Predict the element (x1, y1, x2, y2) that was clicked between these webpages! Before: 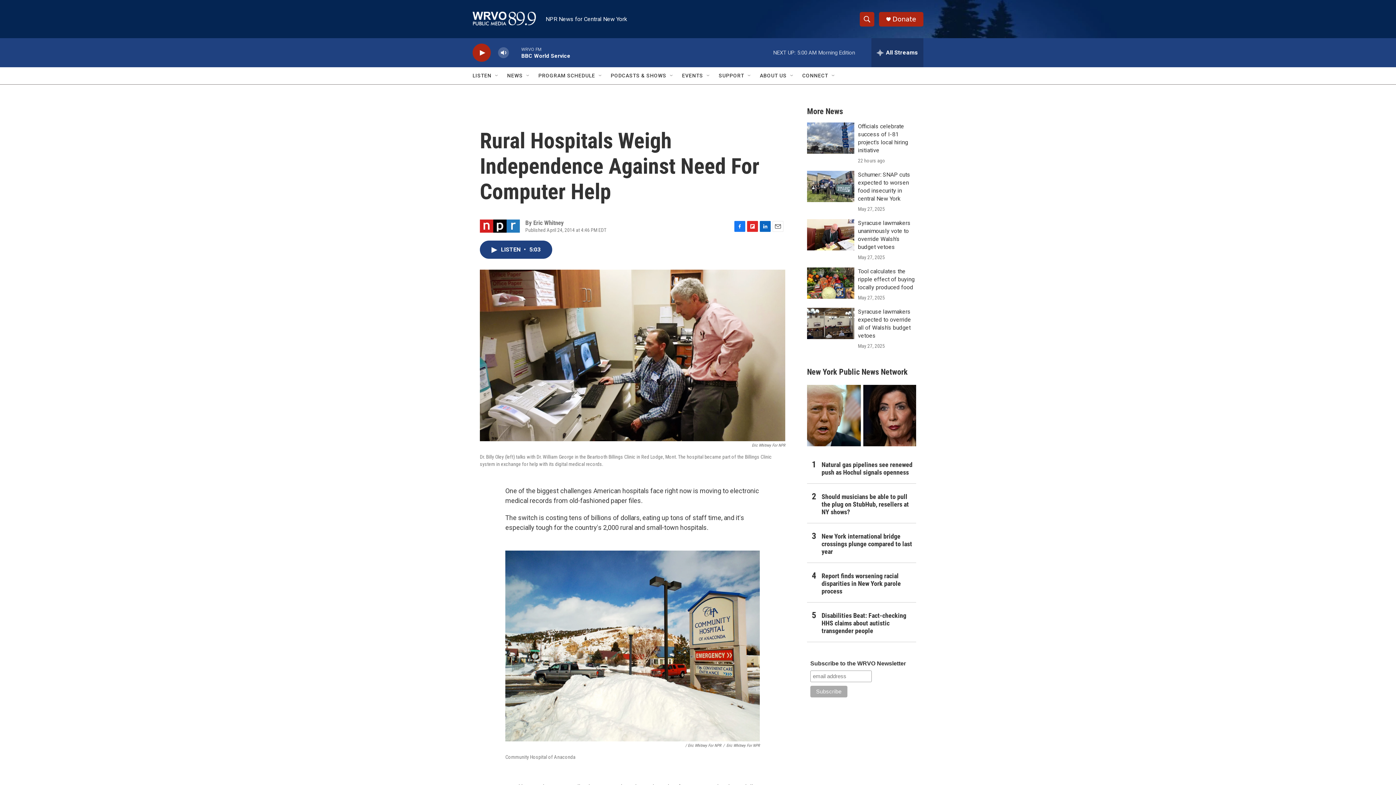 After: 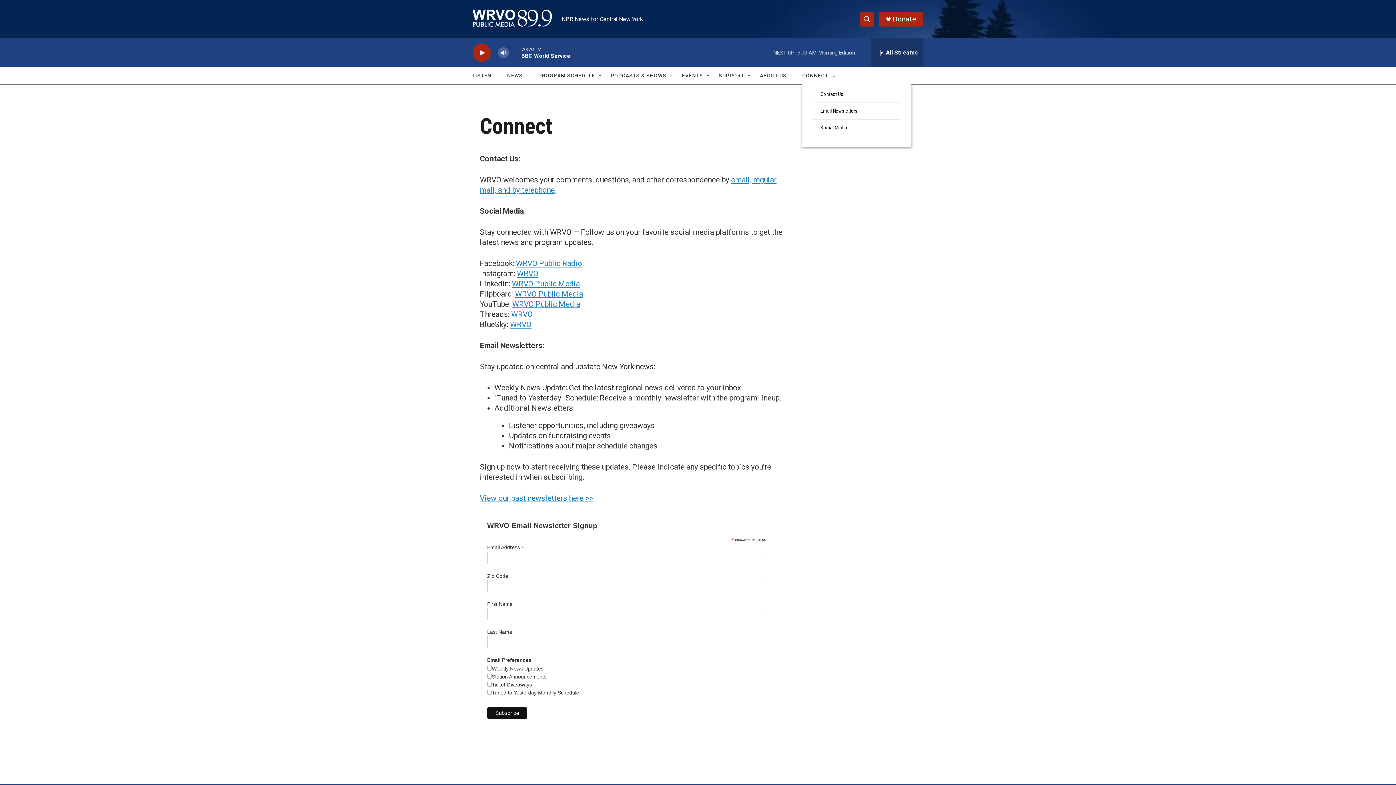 Action: label: CONNECT bbox: (802, 67, 828, 84)